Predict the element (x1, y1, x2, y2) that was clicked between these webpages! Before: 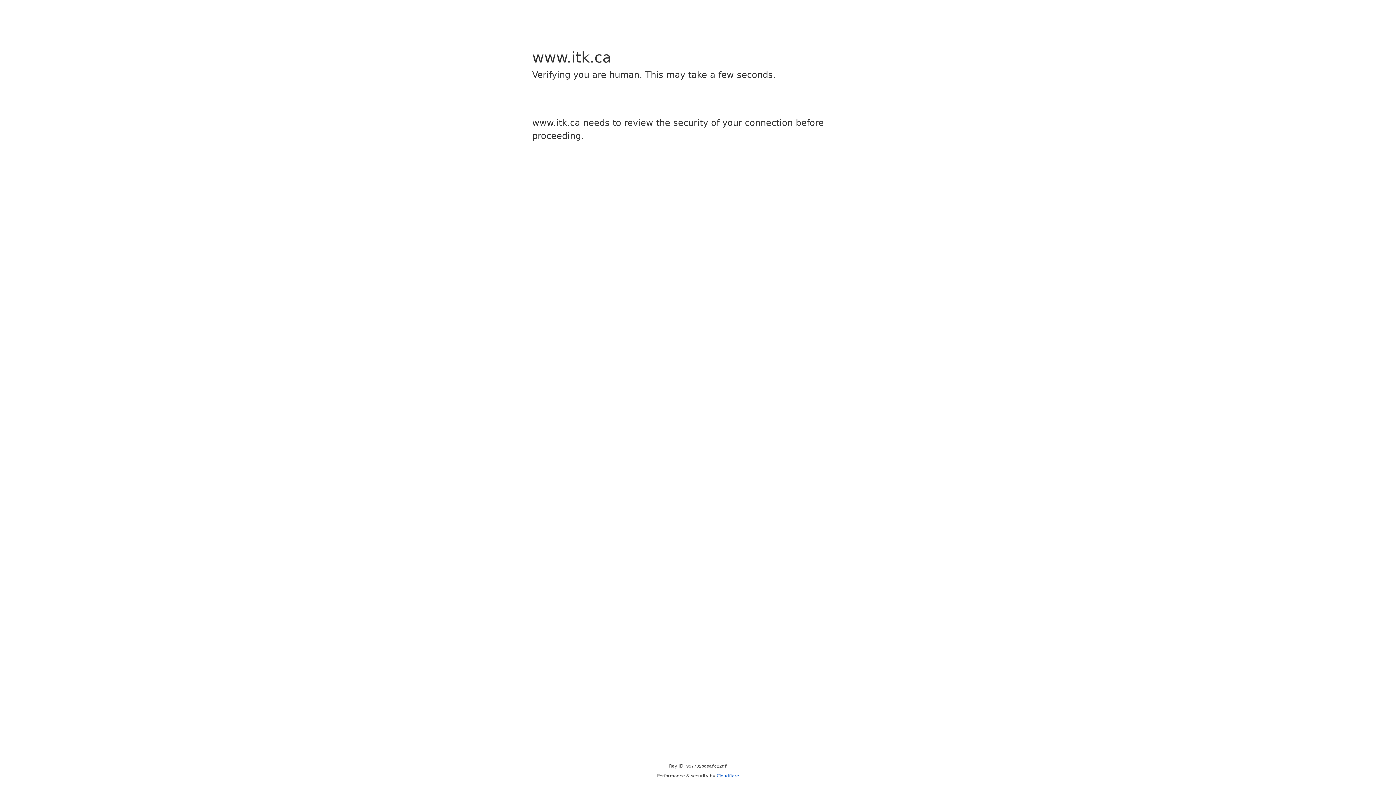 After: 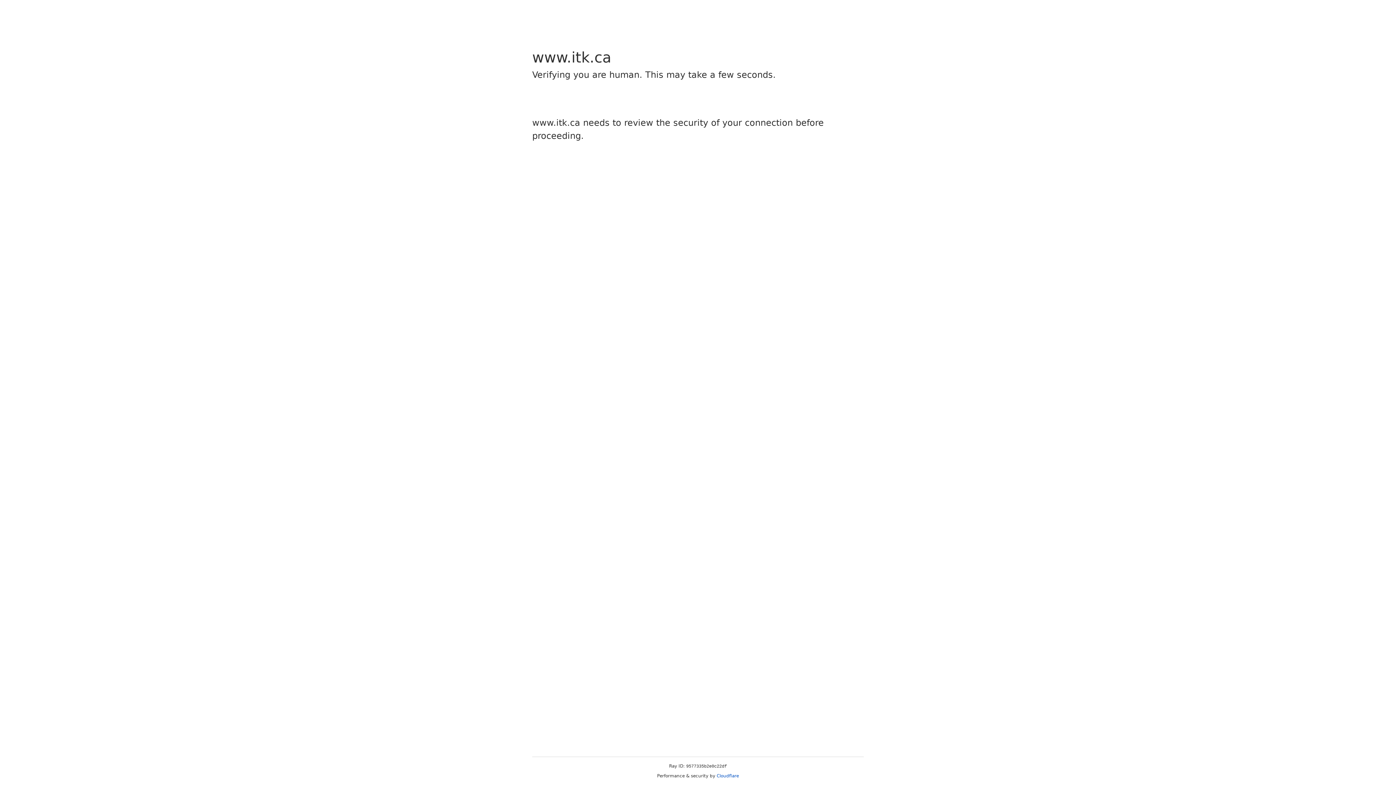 Action: label: Cloudflare bbox: (716, 773, 739, 778)